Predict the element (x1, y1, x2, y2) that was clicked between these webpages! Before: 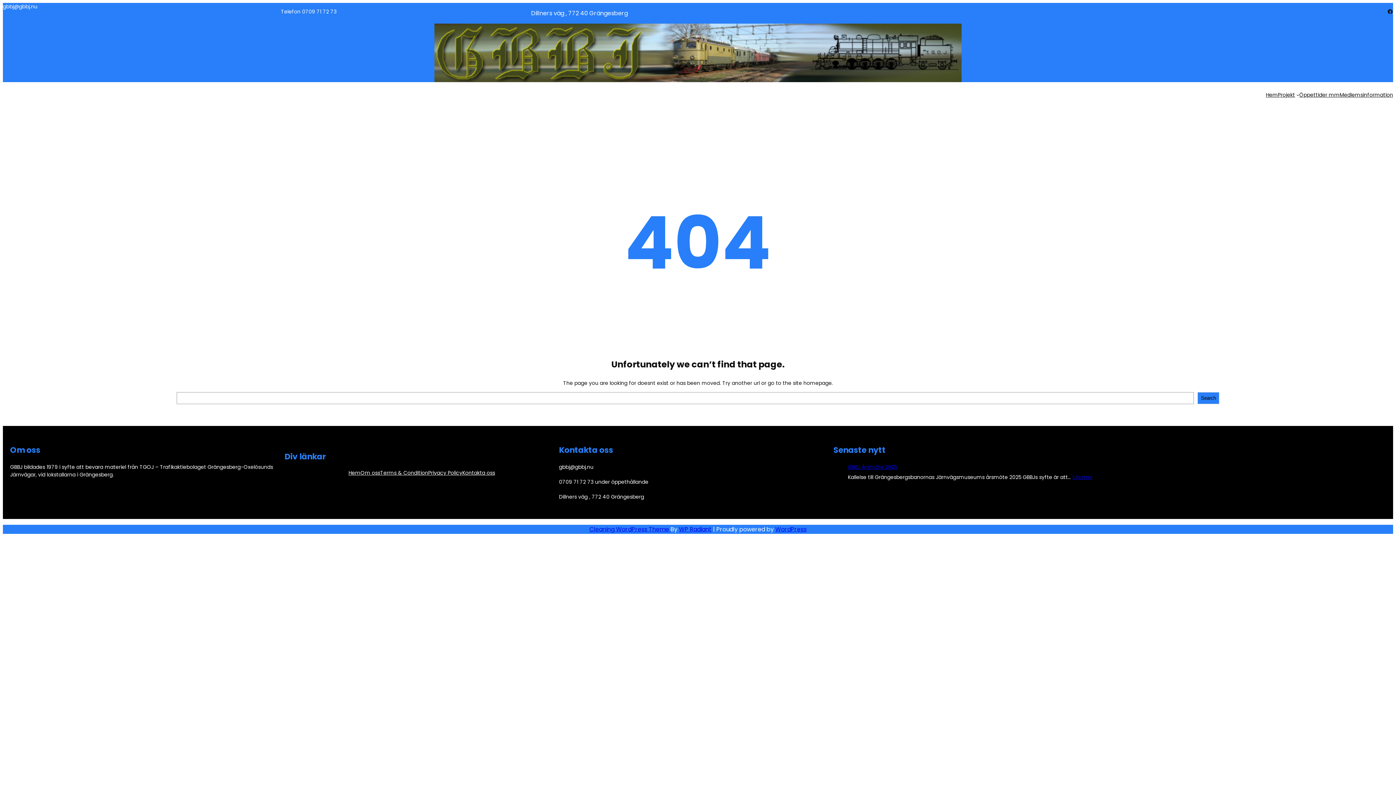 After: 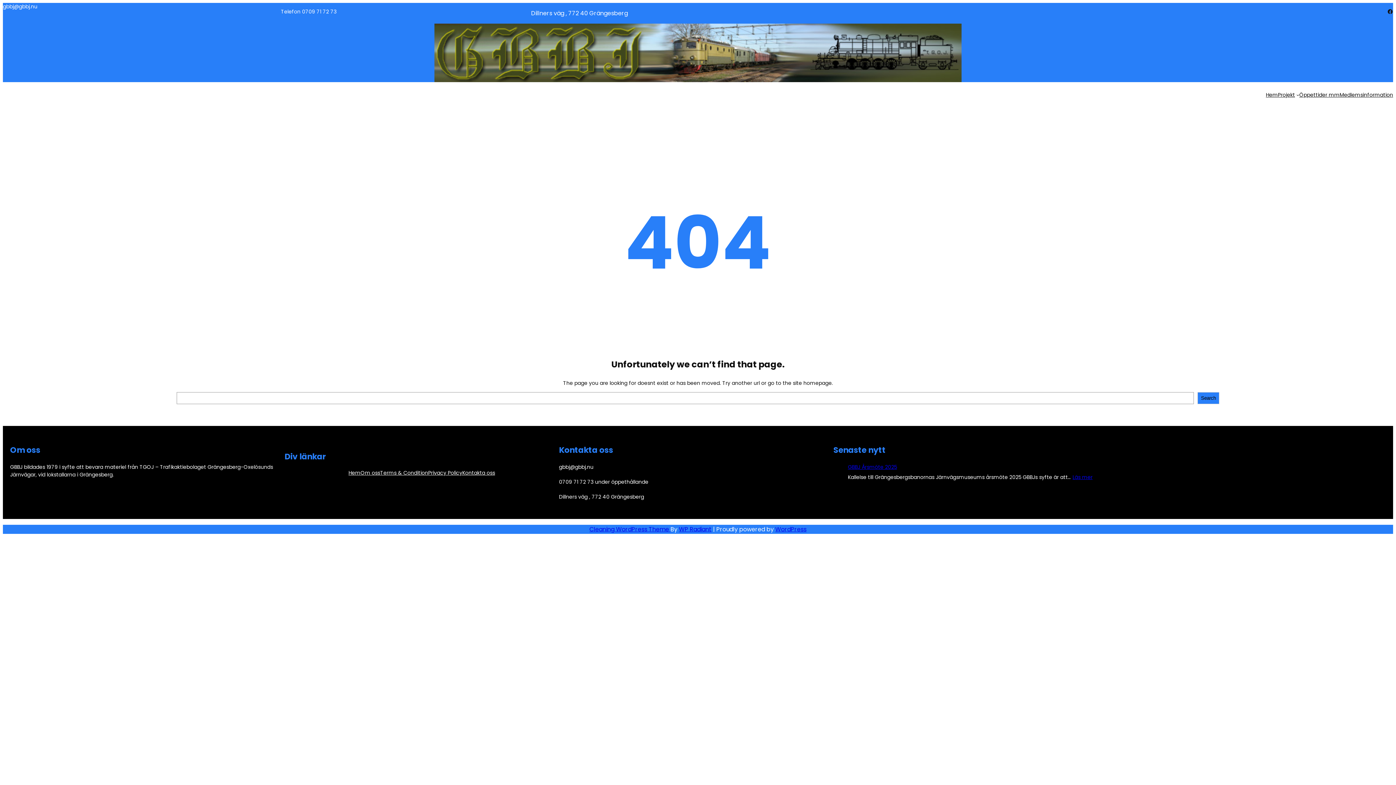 Action: bbox: (428, 469, 462, 477) label: Privacy Policy